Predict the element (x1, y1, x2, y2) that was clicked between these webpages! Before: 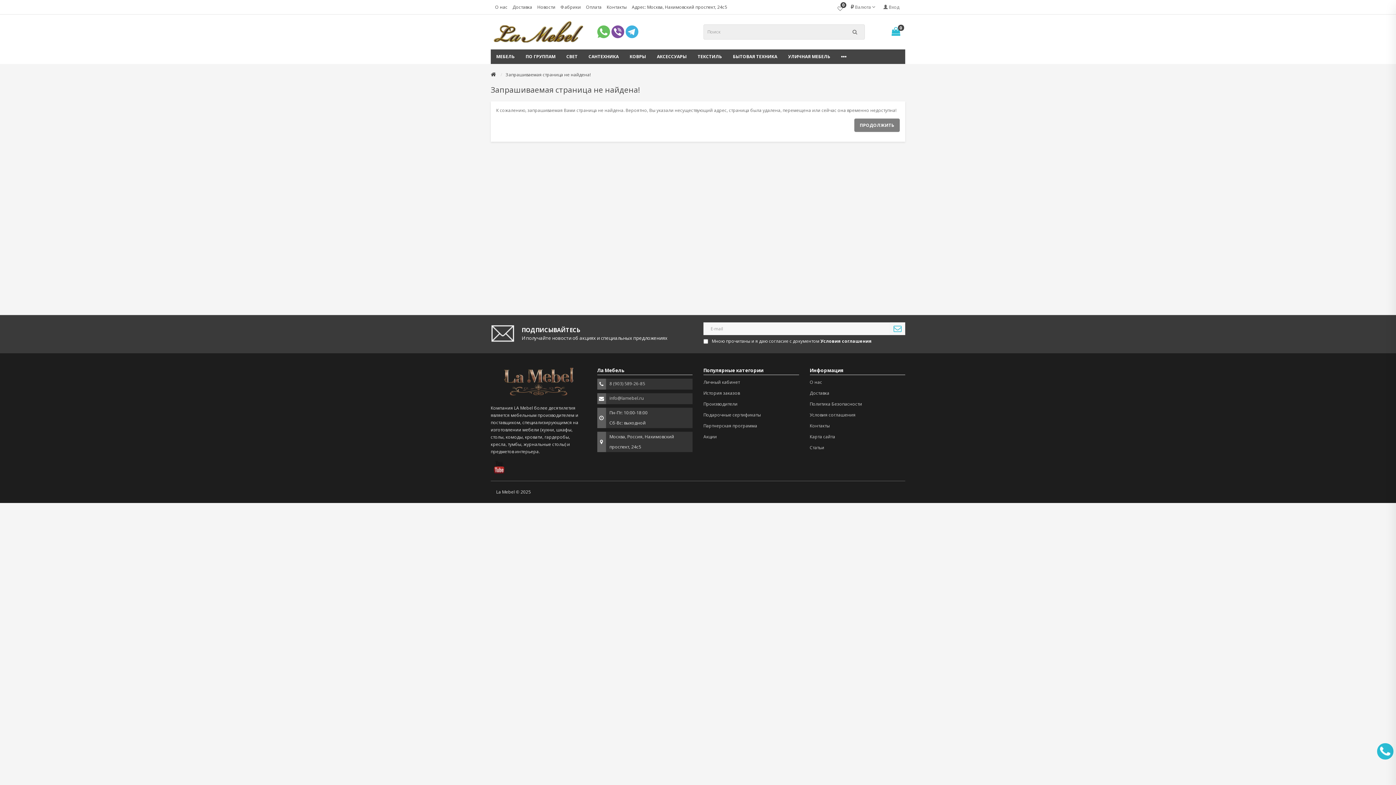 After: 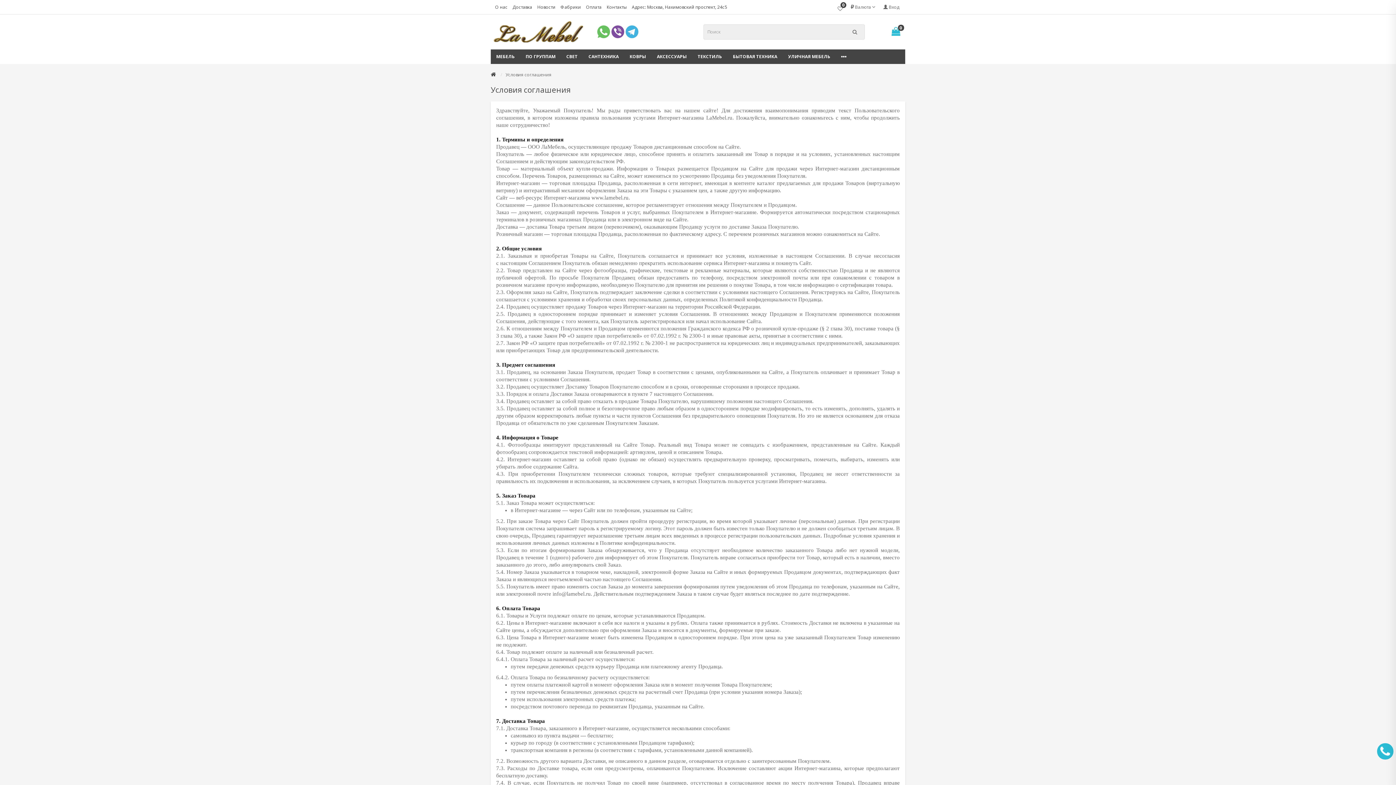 Action: label: Условия соглашения bbox: (810, 411, 905, 418)